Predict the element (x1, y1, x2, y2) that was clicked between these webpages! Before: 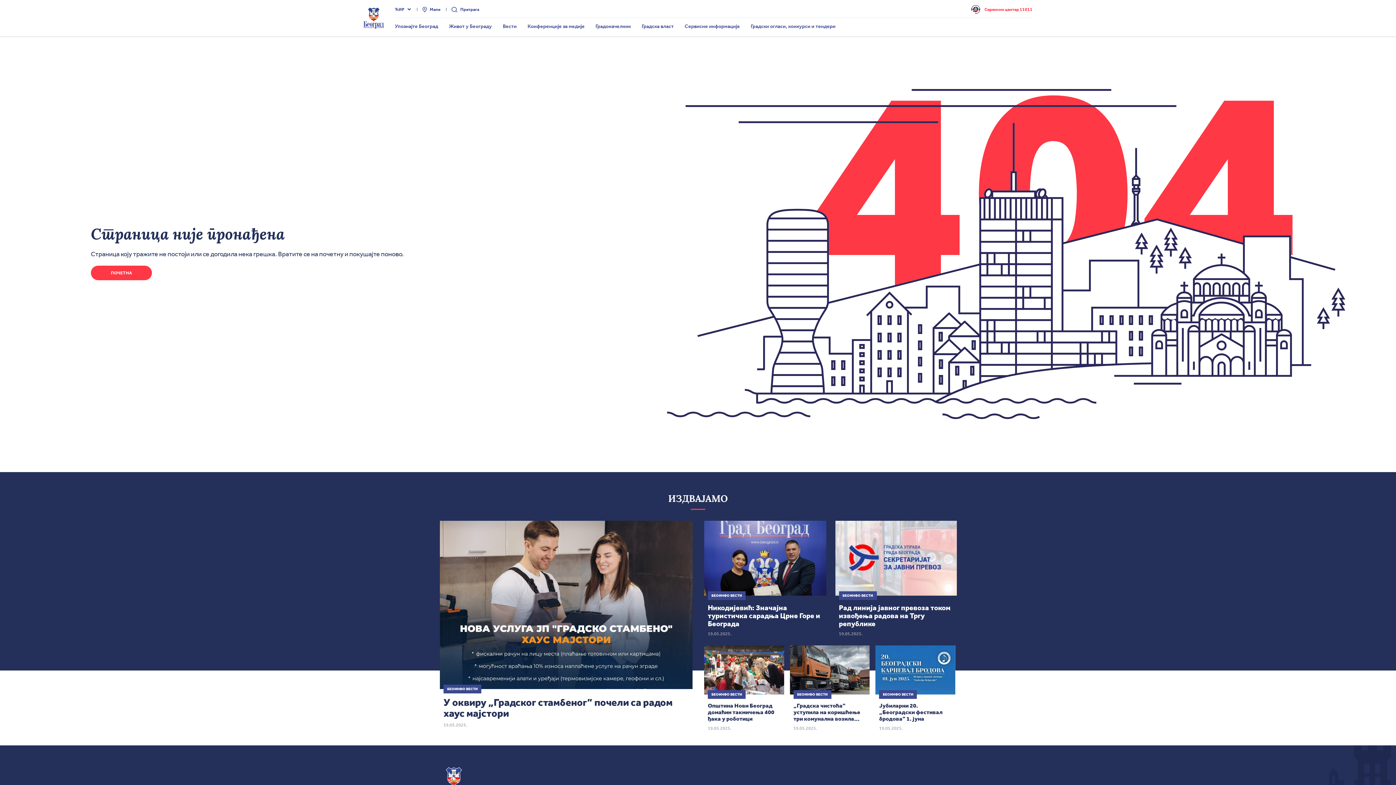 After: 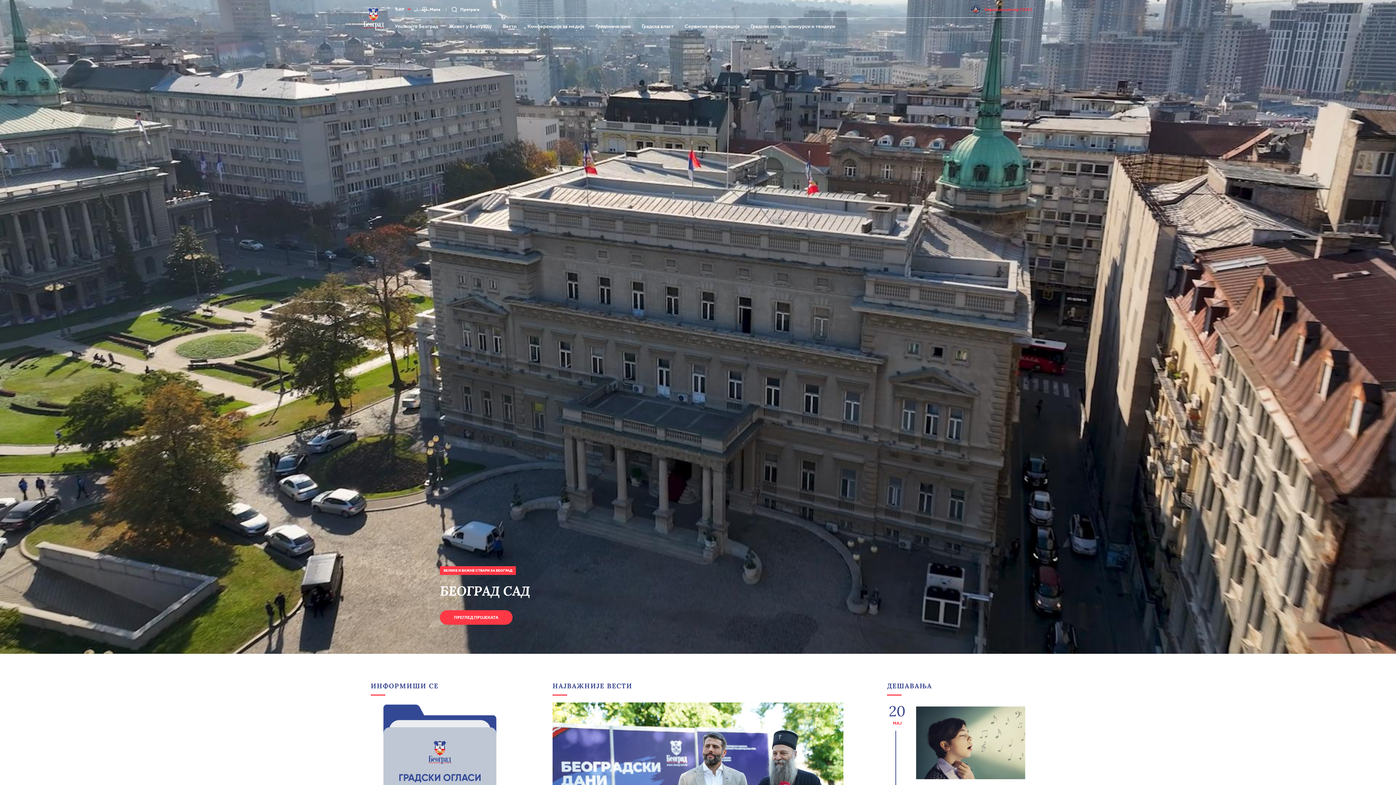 Action: bbox: (90, 265, 152, 280) label: ПОЧЕТНА